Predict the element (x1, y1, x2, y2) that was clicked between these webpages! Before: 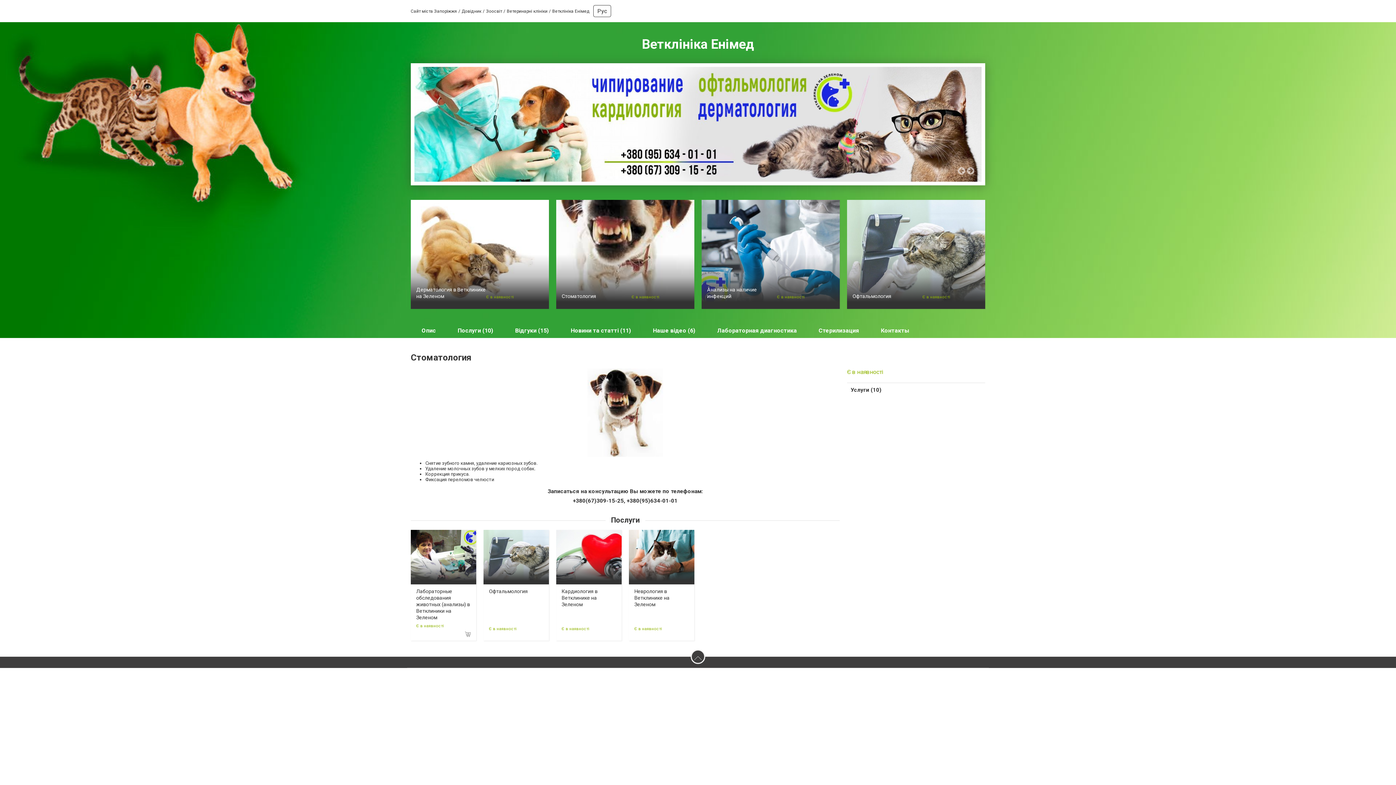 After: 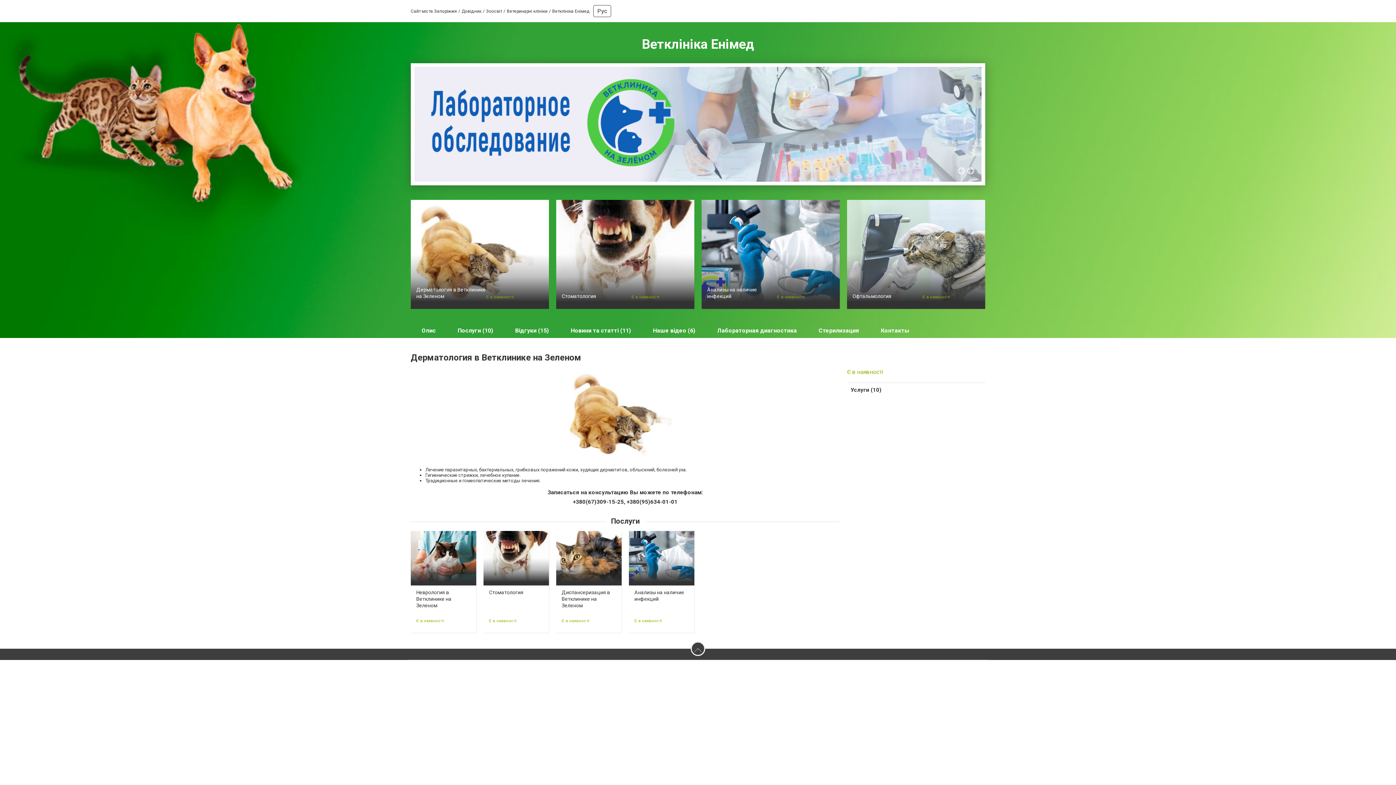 Action: bbox: (410, 199, 549, 309)